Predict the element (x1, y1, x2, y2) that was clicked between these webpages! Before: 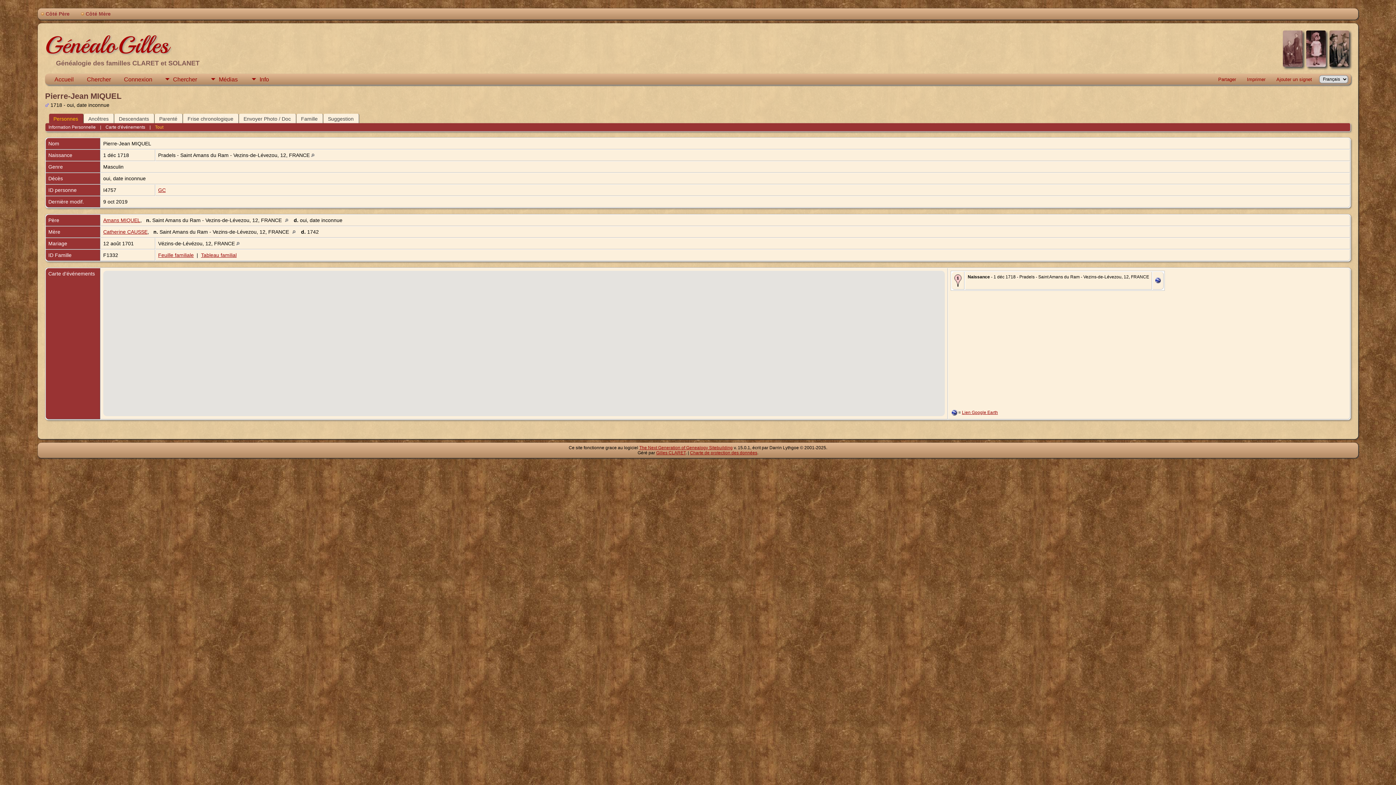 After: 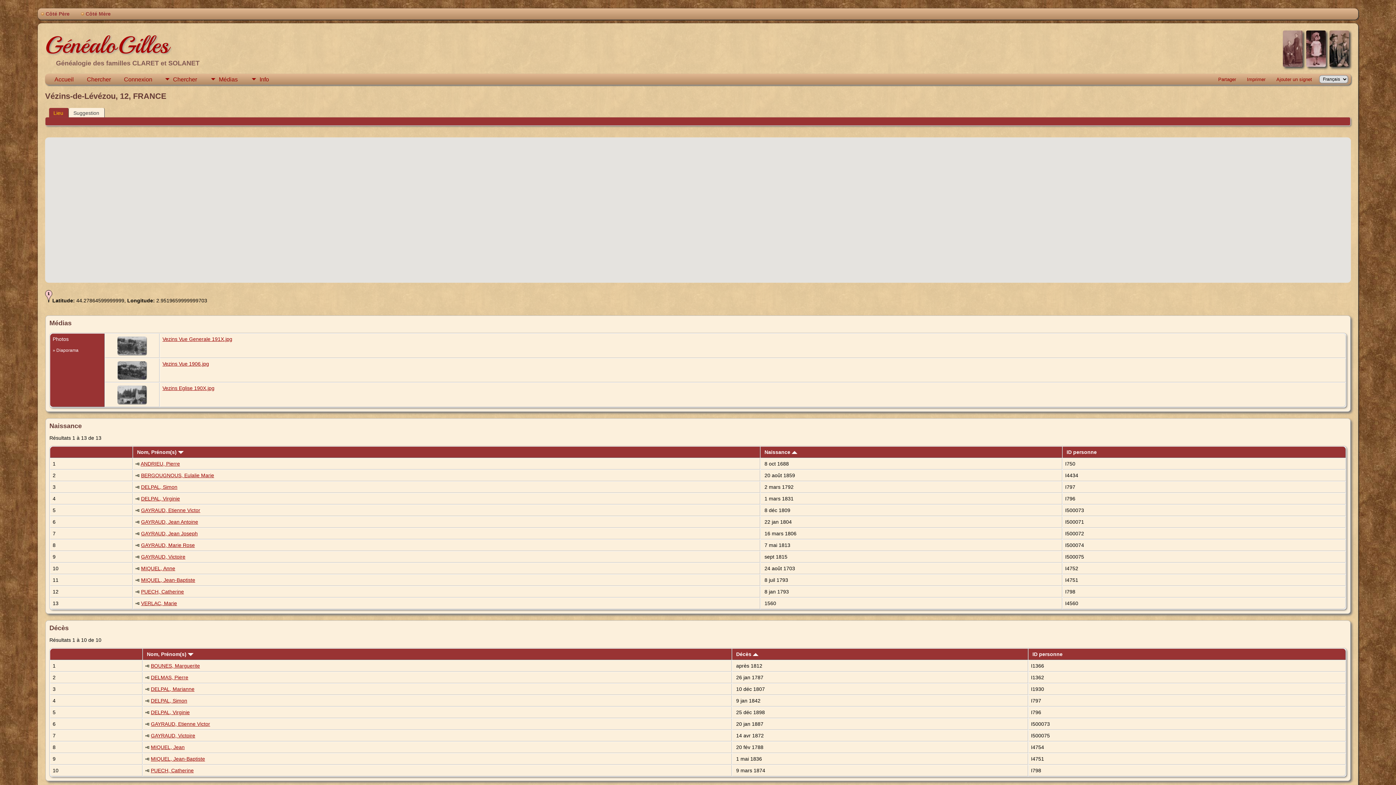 Action: bbox: (236, 240, 239, 246)